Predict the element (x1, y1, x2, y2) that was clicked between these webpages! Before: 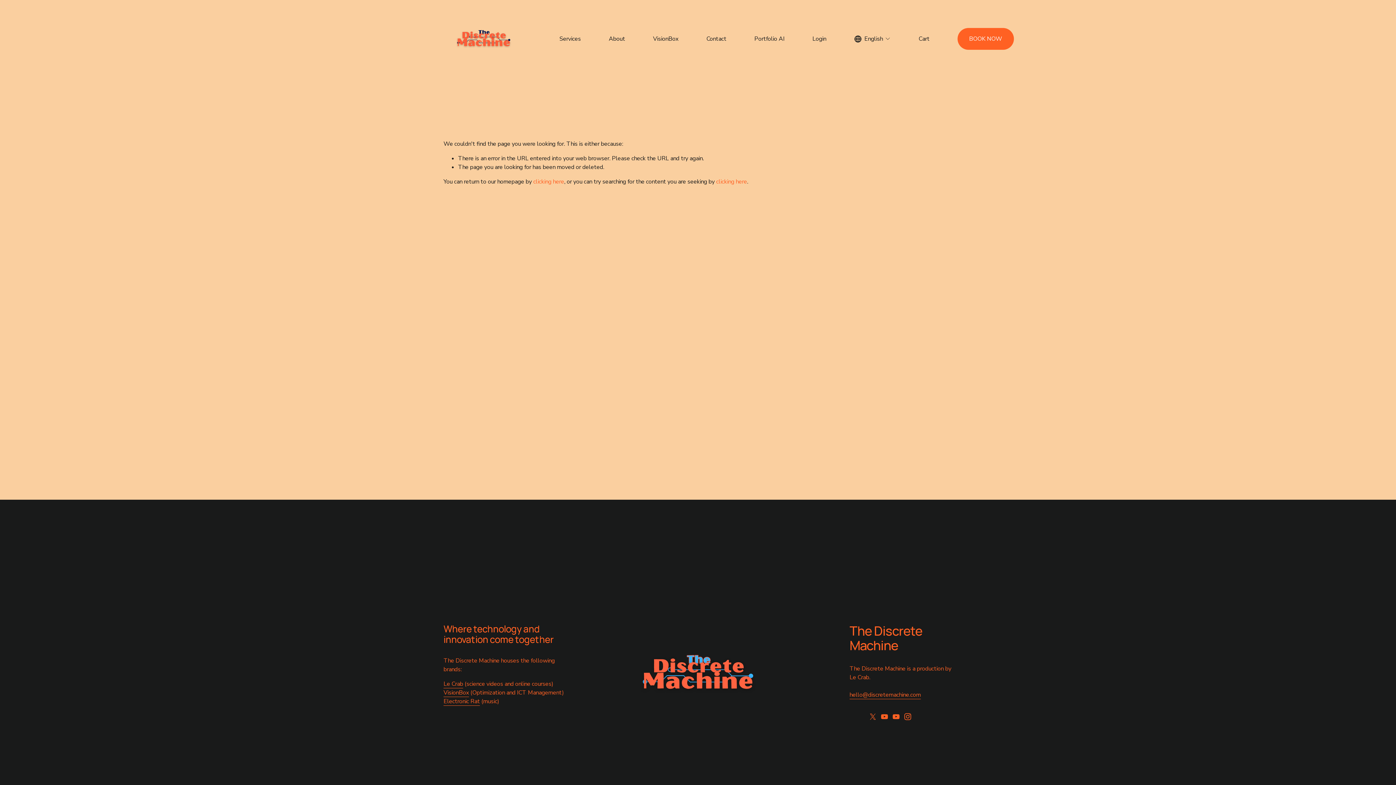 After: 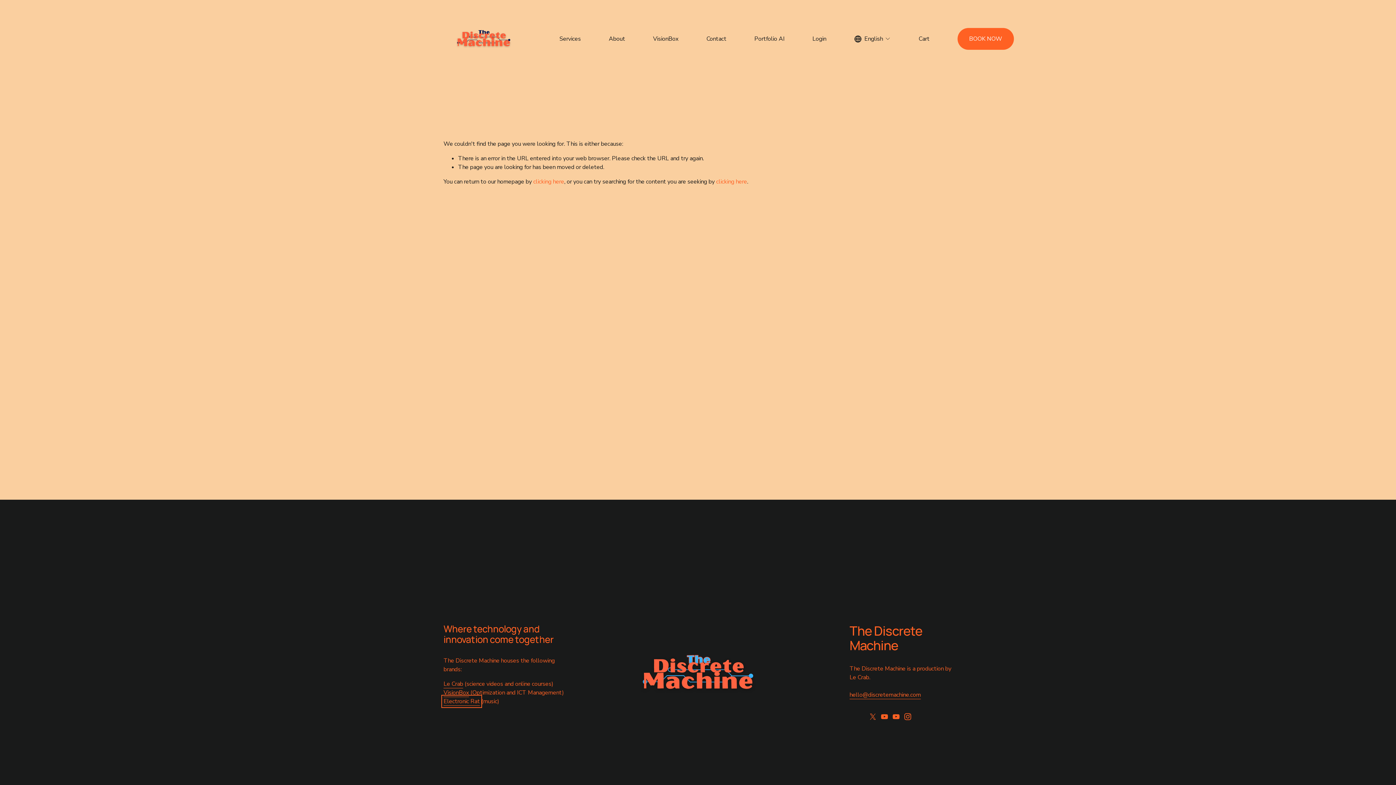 Action: bbox: (443, 697, 480, 706) label: Electronic Rat